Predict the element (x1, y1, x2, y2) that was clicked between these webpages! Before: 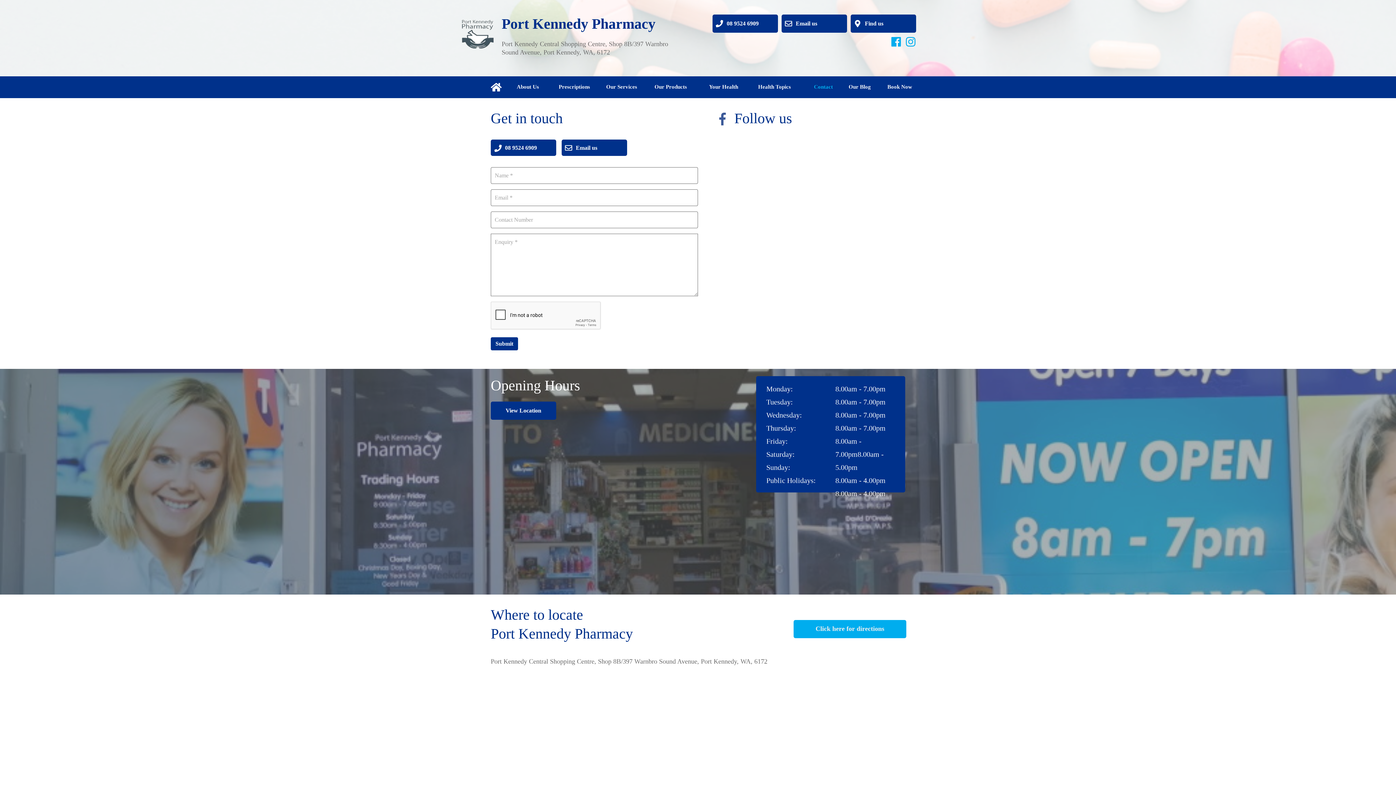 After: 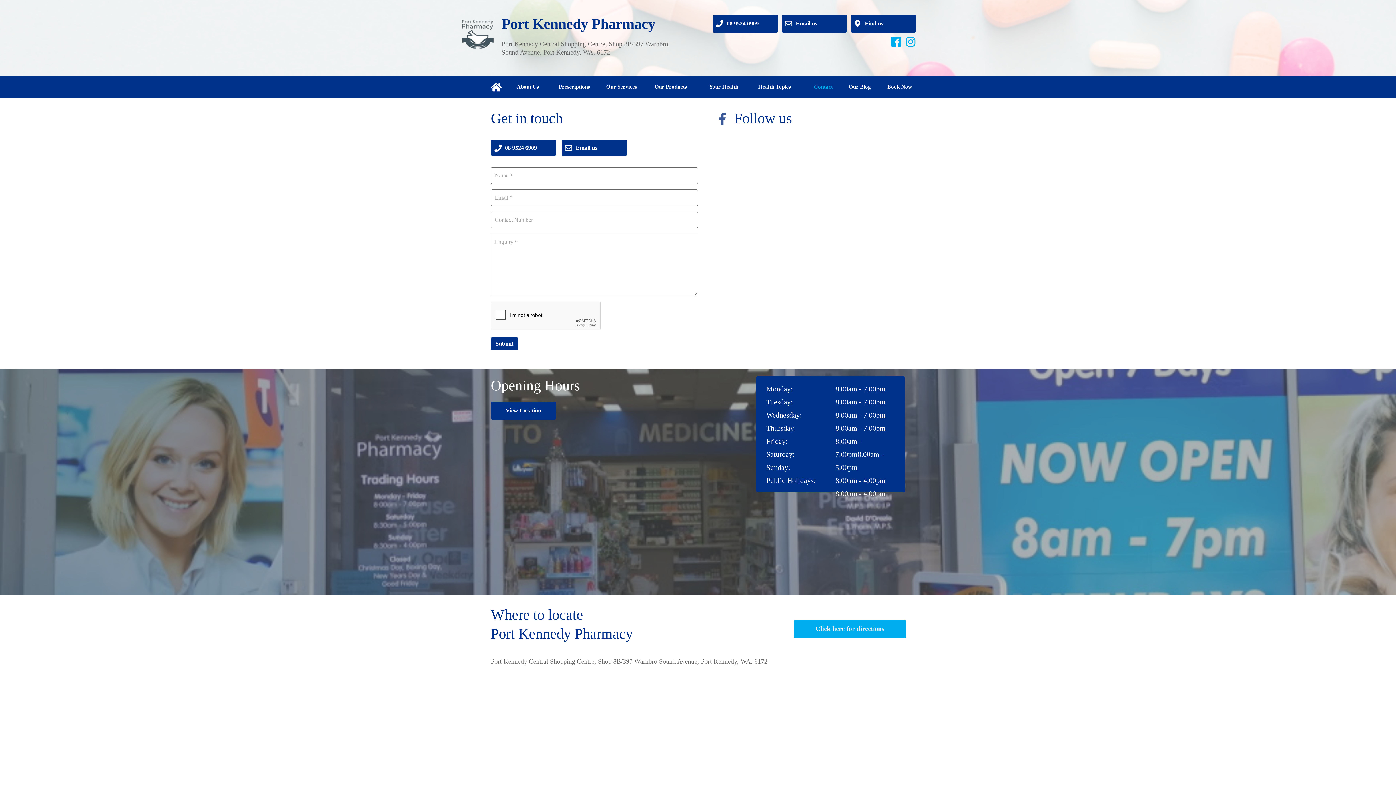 Action: bbox: (807, 76, 840, 98) label: Contact